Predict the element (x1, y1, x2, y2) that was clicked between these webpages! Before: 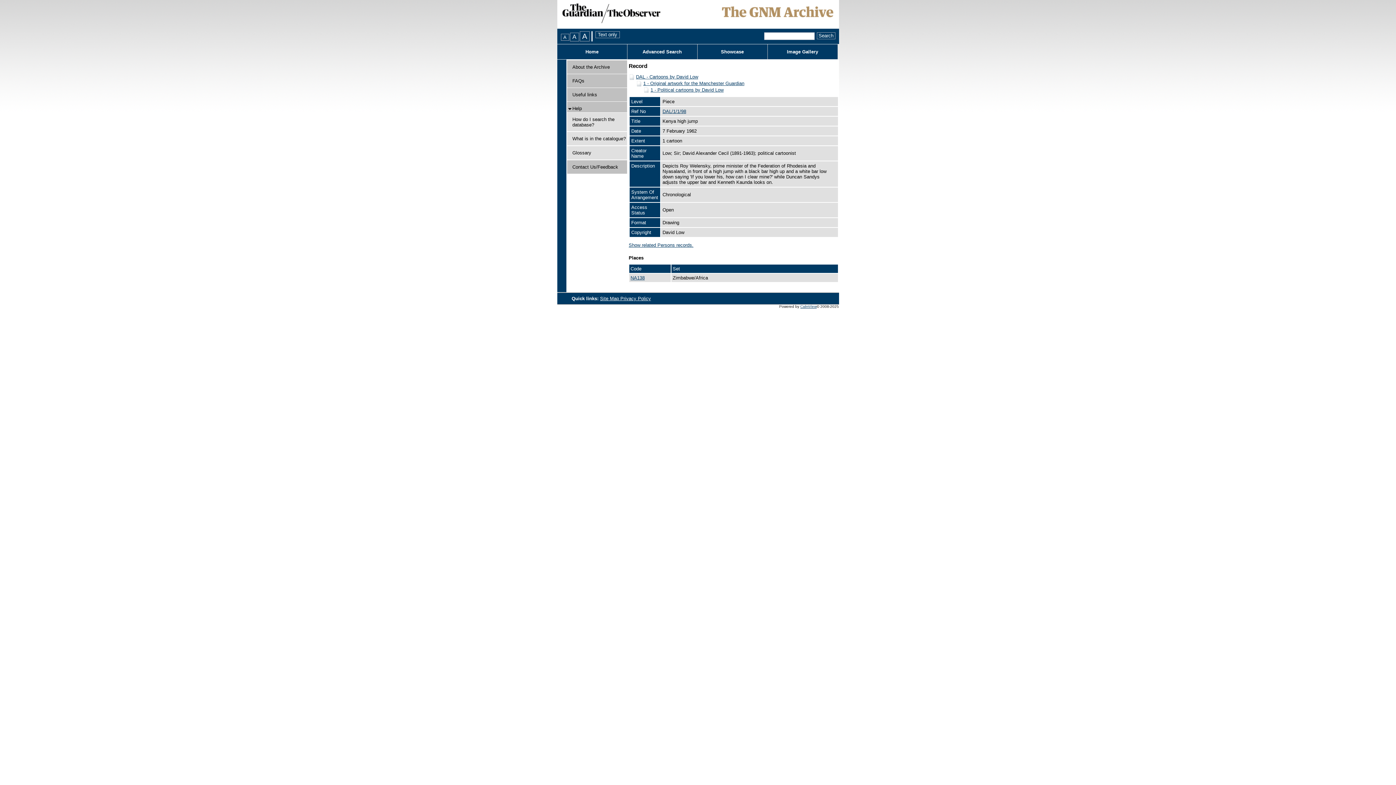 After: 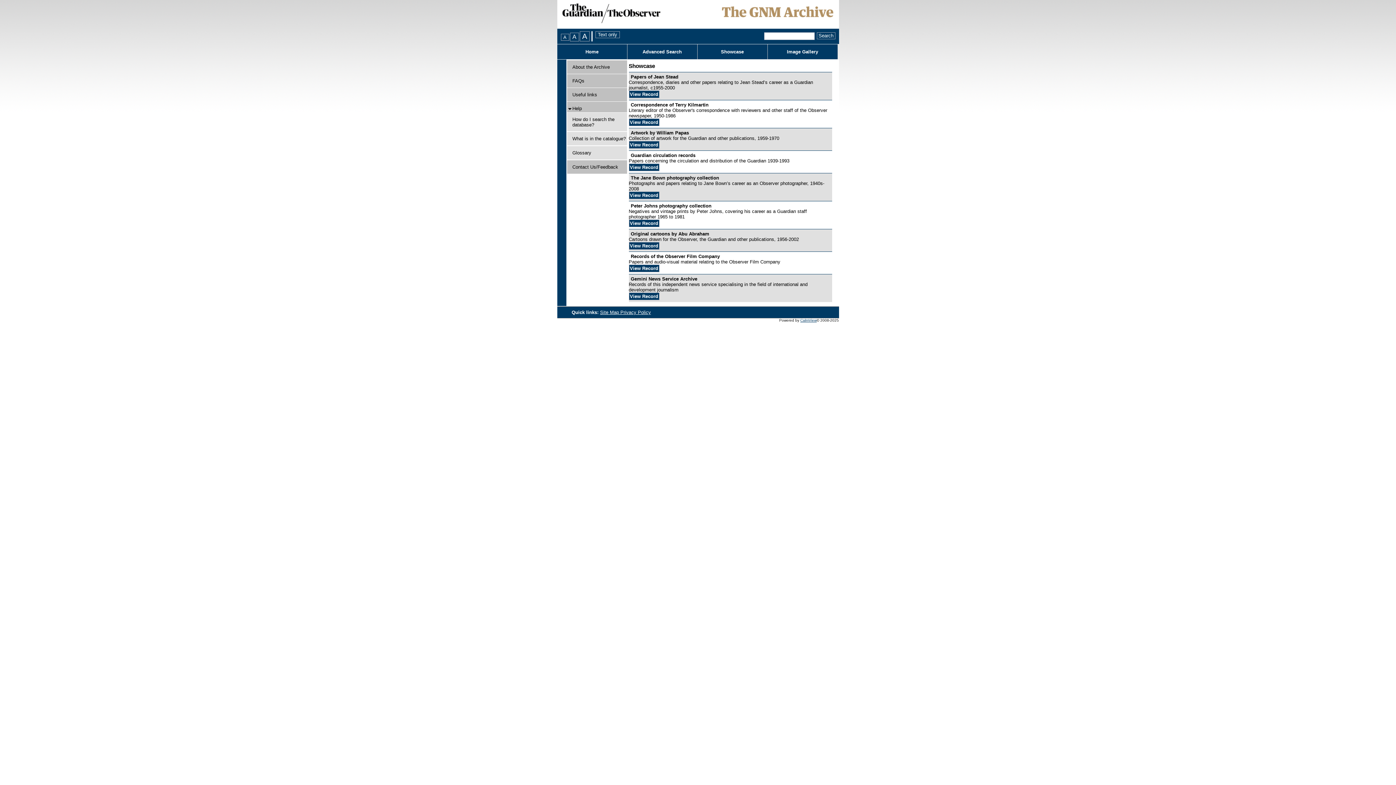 Action: bbox: (697, 44, 767, 59) label: Showcase